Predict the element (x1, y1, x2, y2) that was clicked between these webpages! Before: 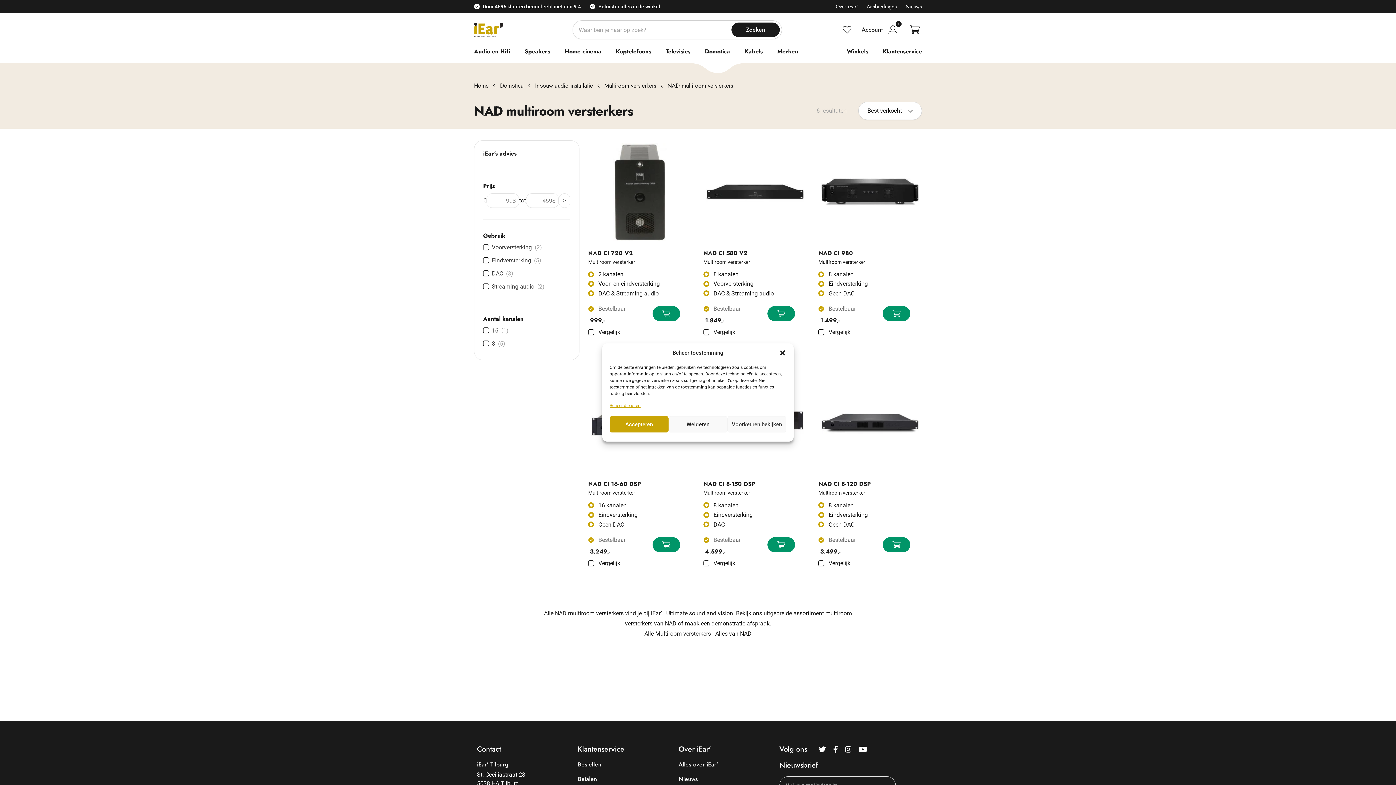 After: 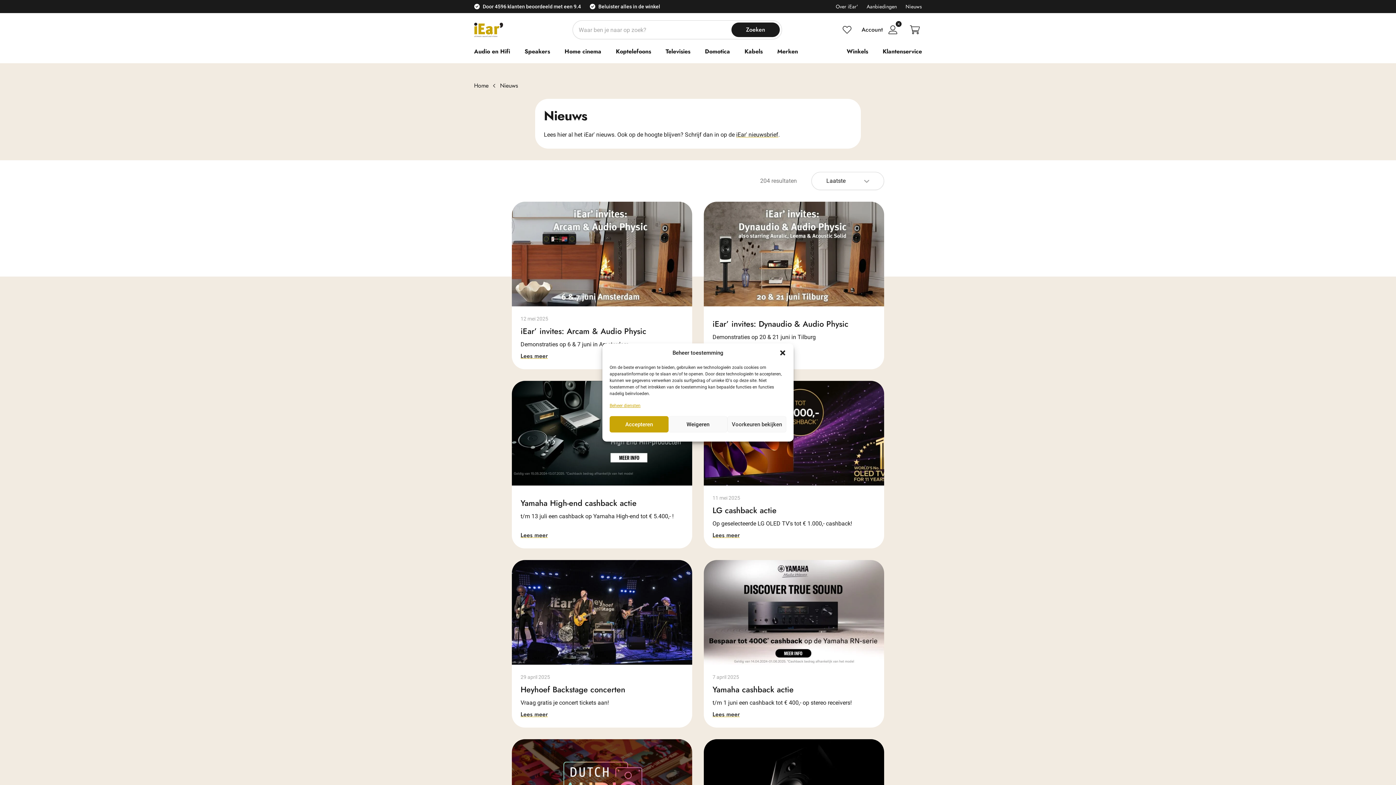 Action: label: Nieuws bbox: (905, 2, 922, 10)